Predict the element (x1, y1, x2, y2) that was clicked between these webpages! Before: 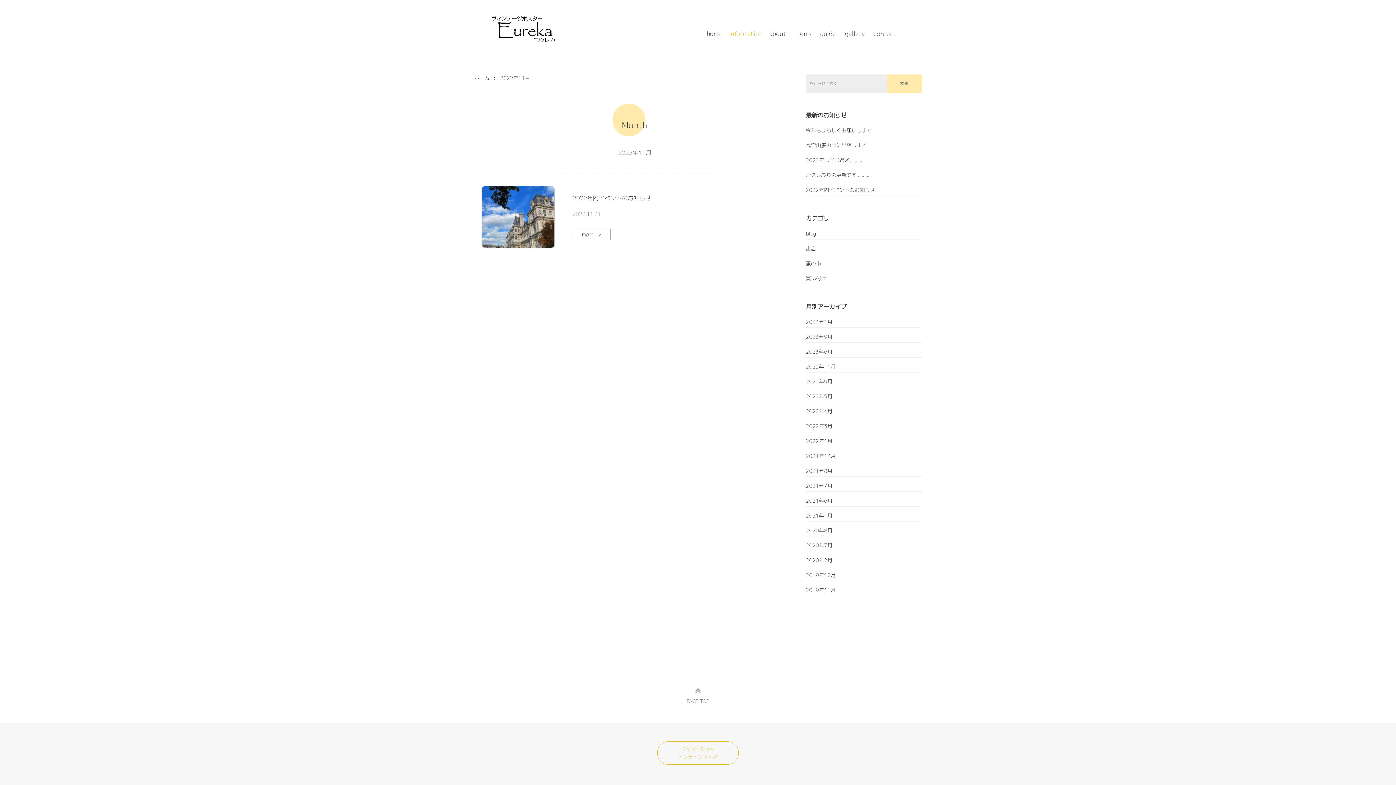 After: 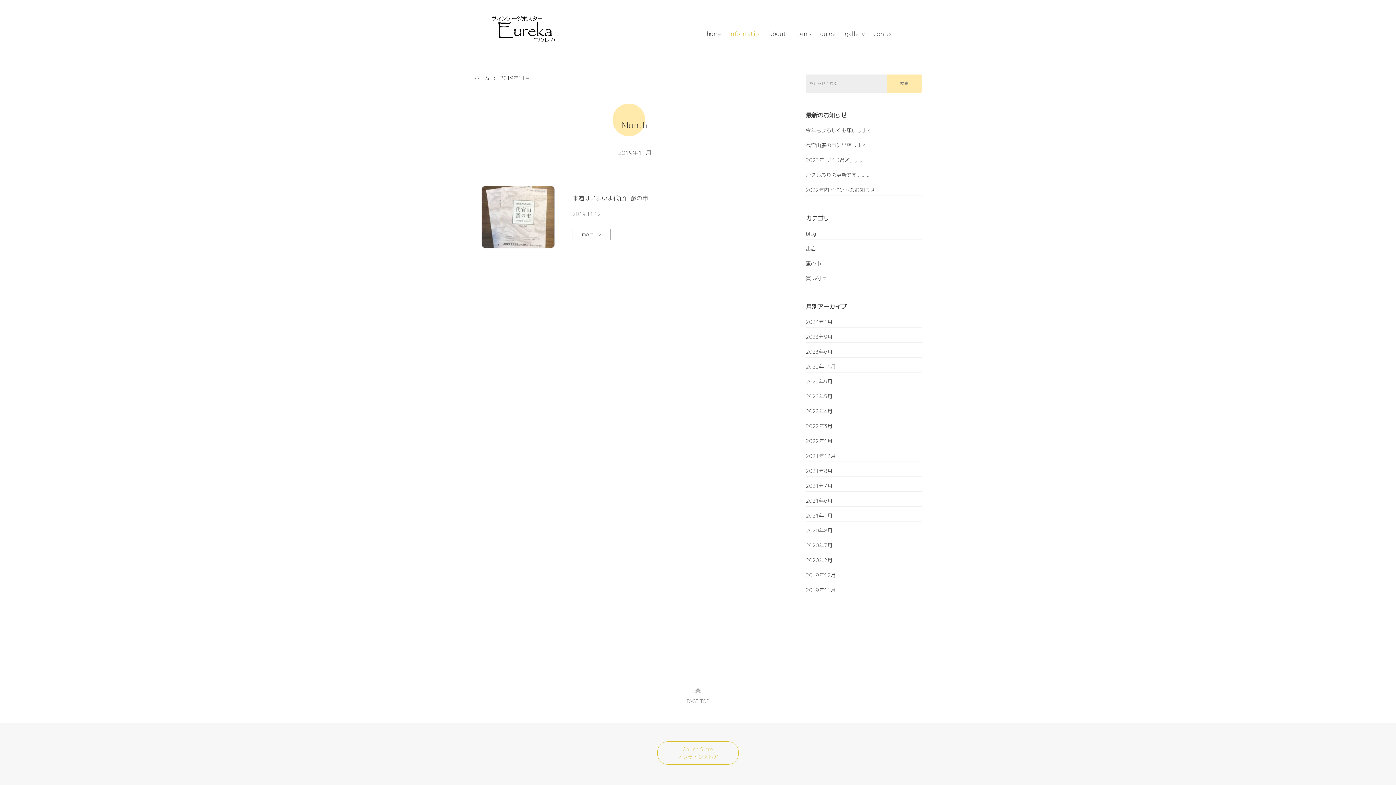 Action: label: 2019年11月 bbox: (806, 586, 921, 594)